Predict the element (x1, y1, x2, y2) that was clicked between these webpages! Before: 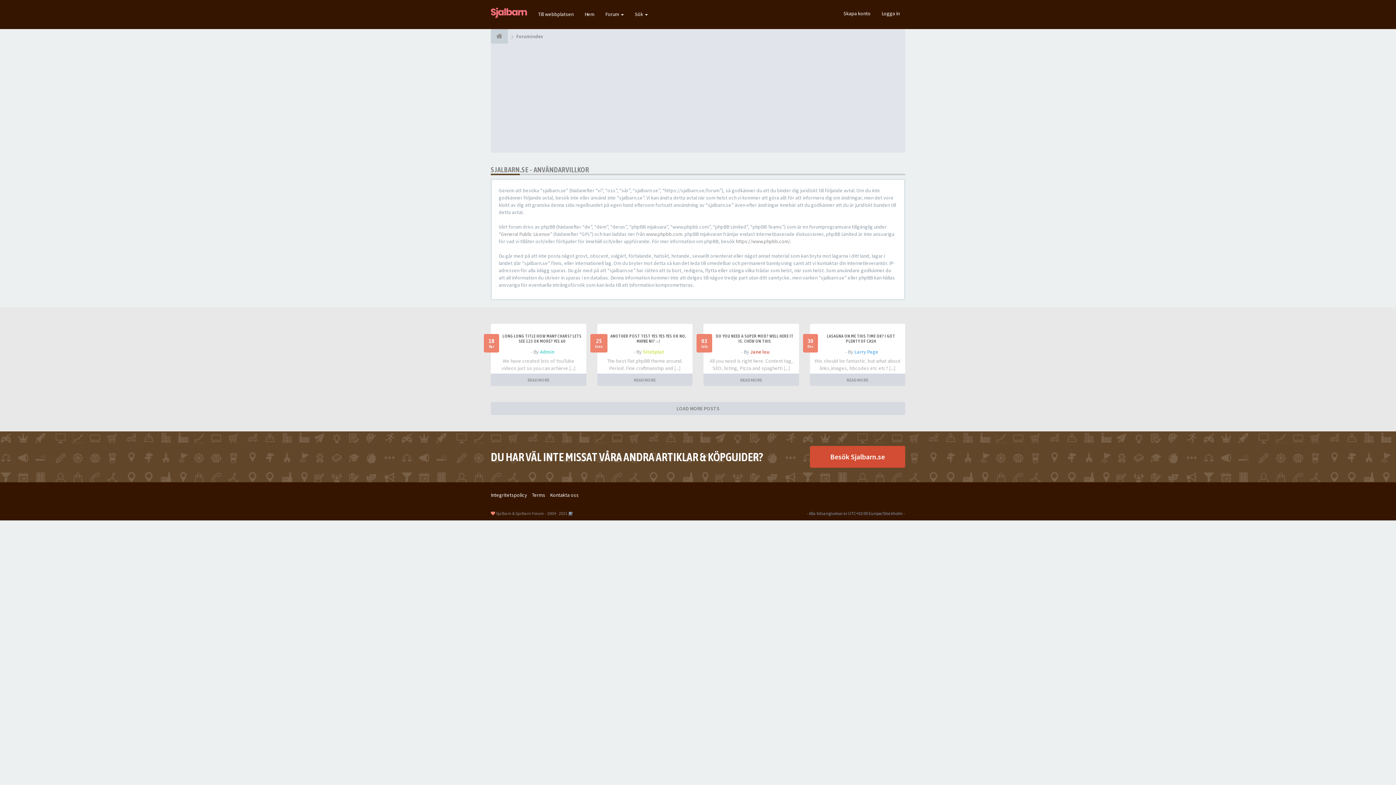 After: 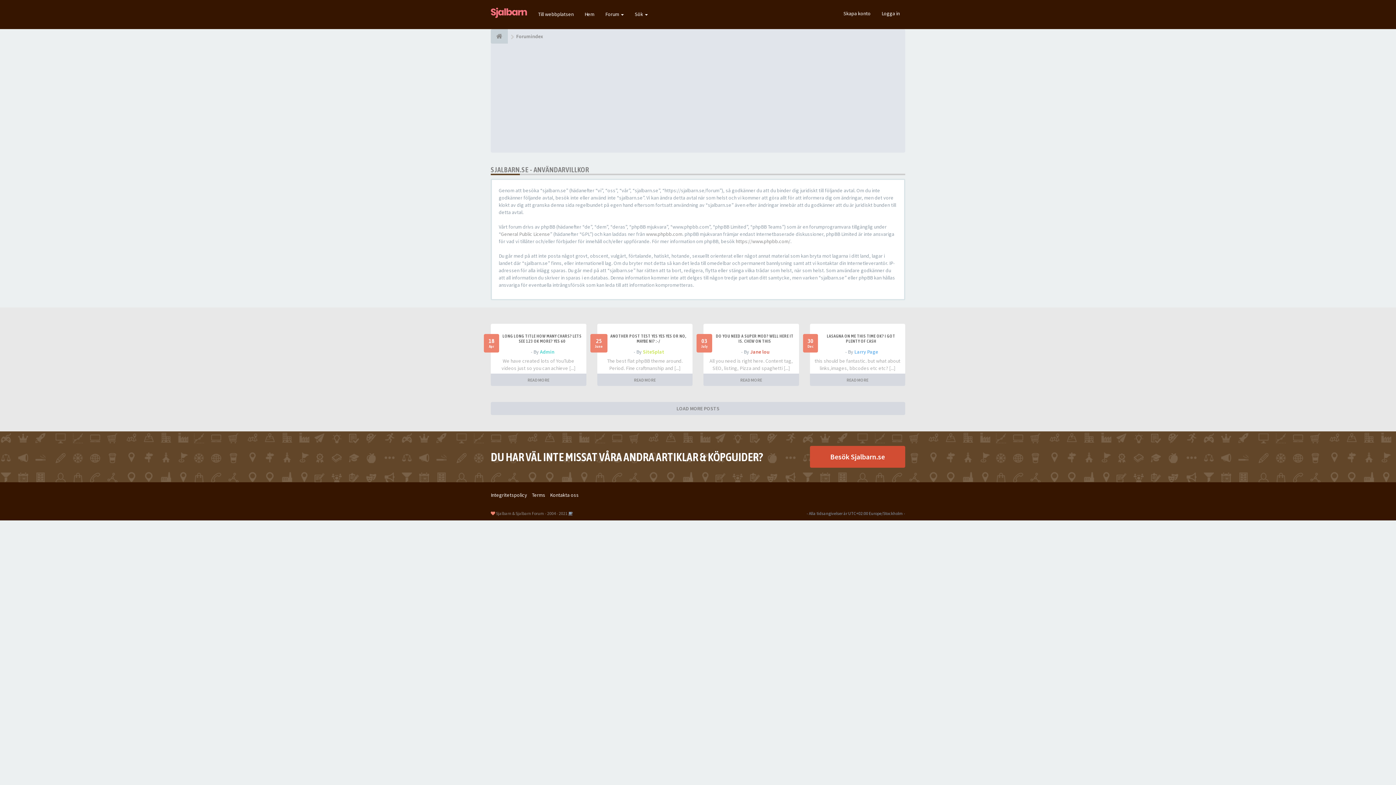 Action: bbox: (750, 348, 769, 355) label: Jane lou